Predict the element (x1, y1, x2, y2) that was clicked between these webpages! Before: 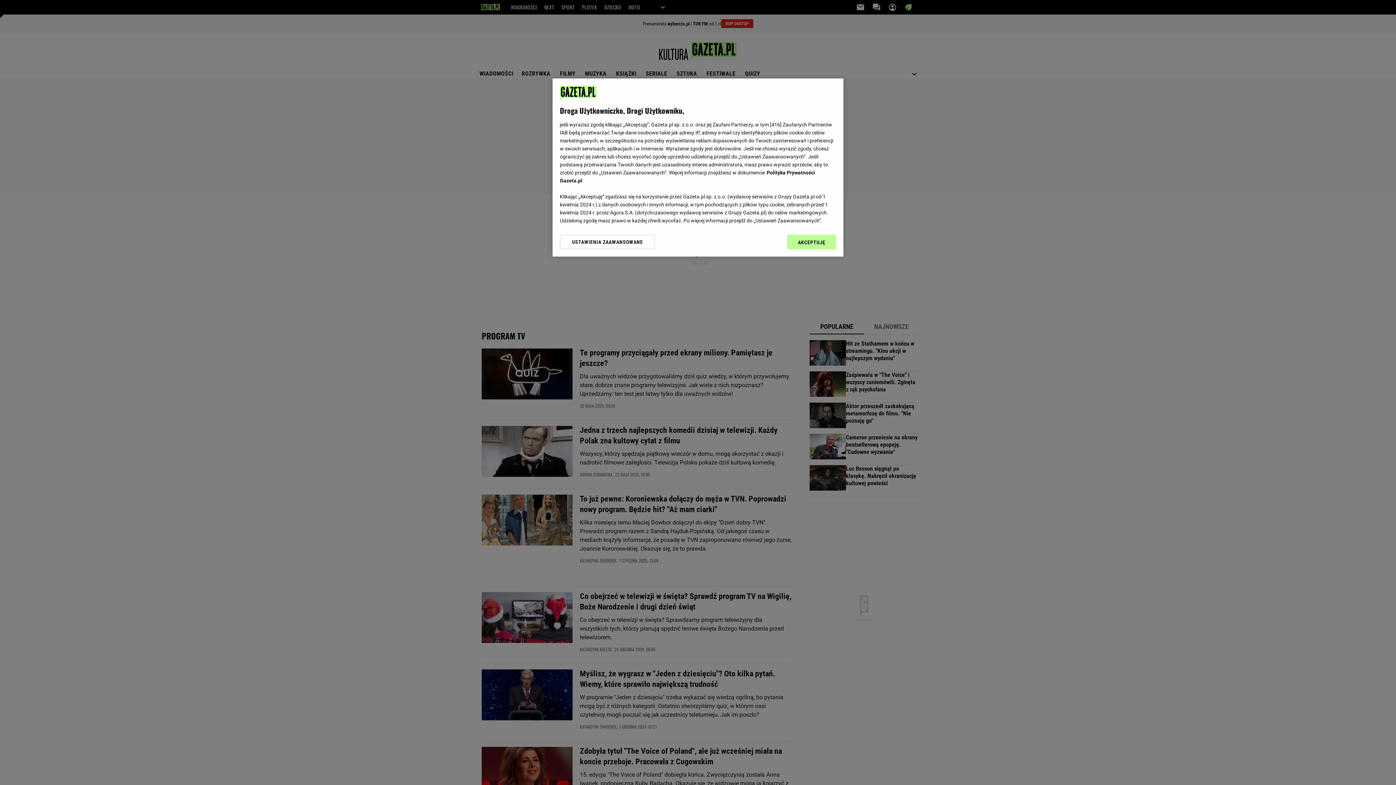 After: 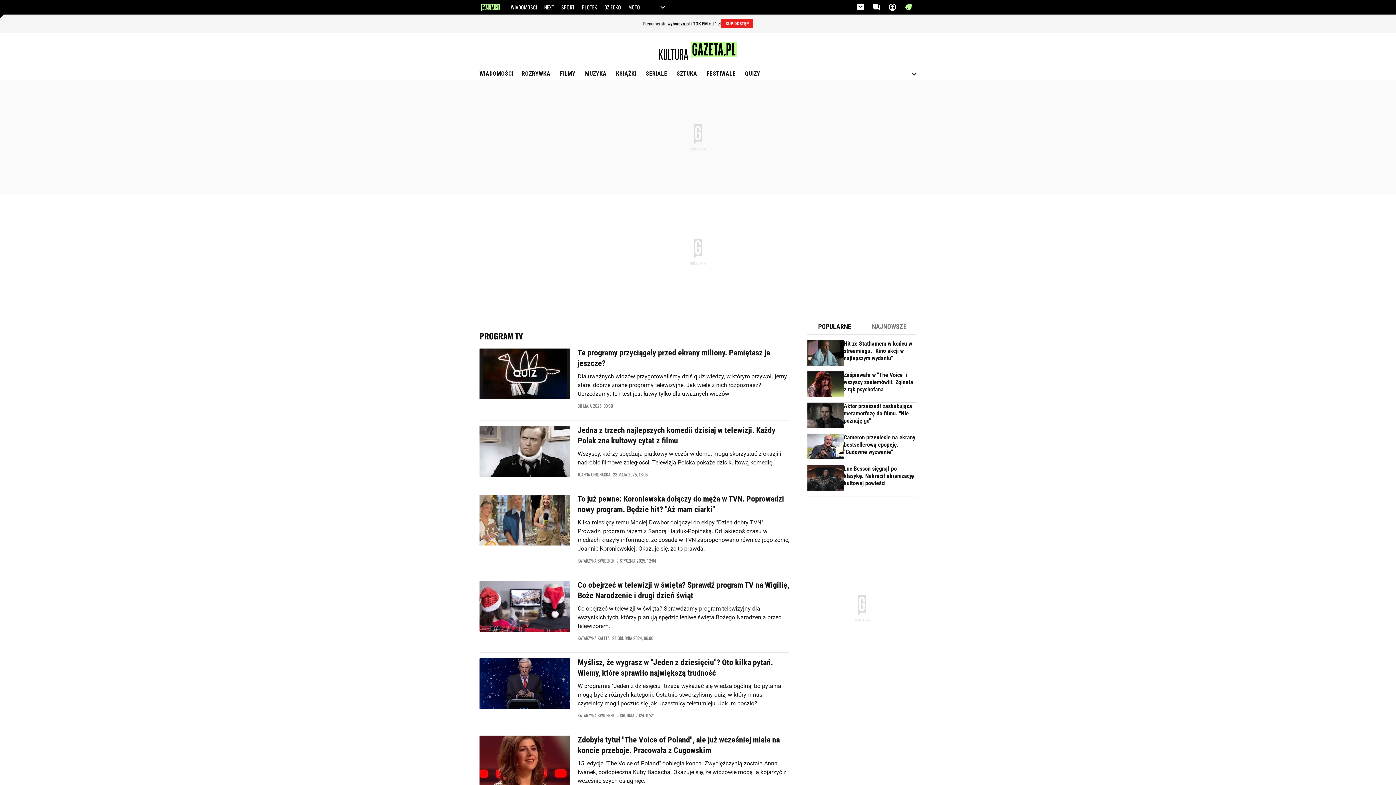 Action: label: AKCEPTUJĘ bbox: (787, 234, 836, 249)